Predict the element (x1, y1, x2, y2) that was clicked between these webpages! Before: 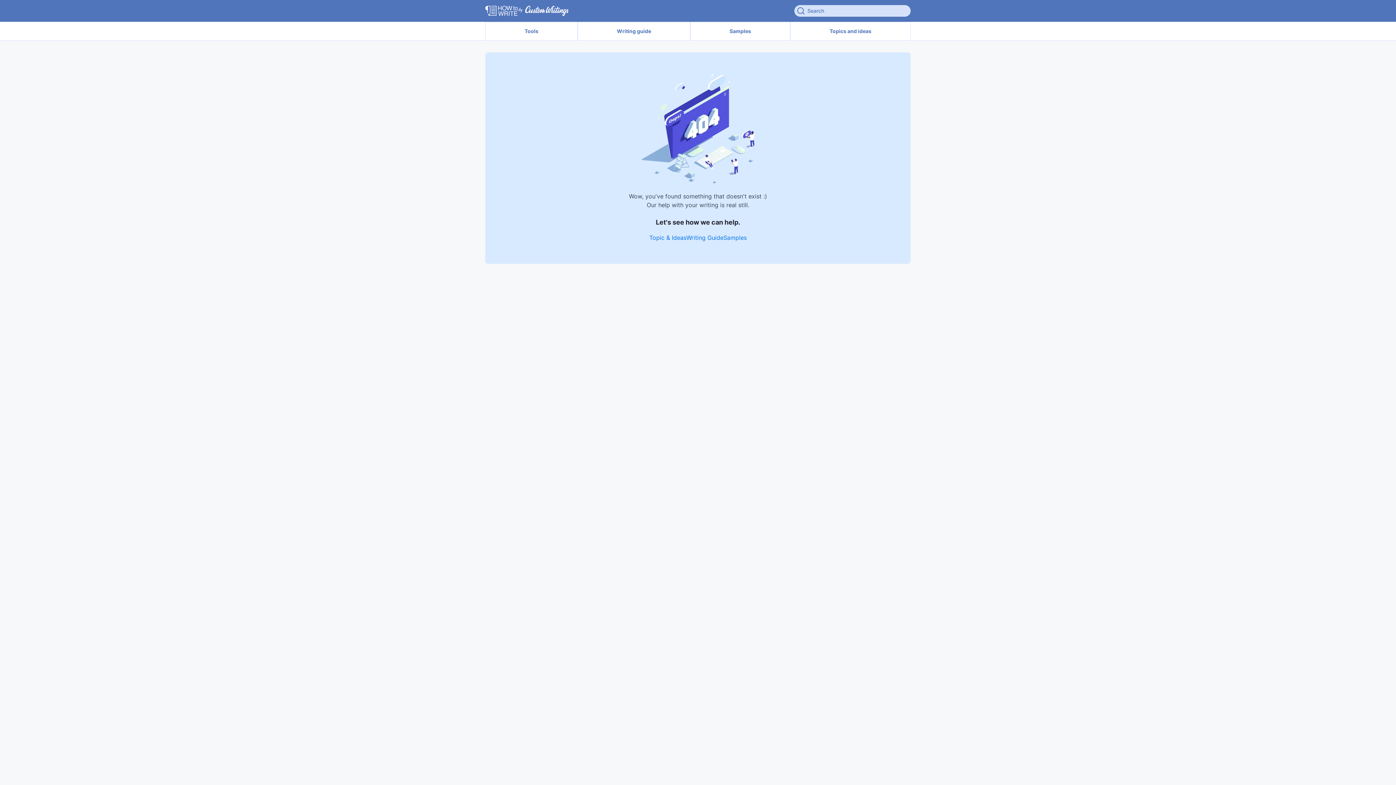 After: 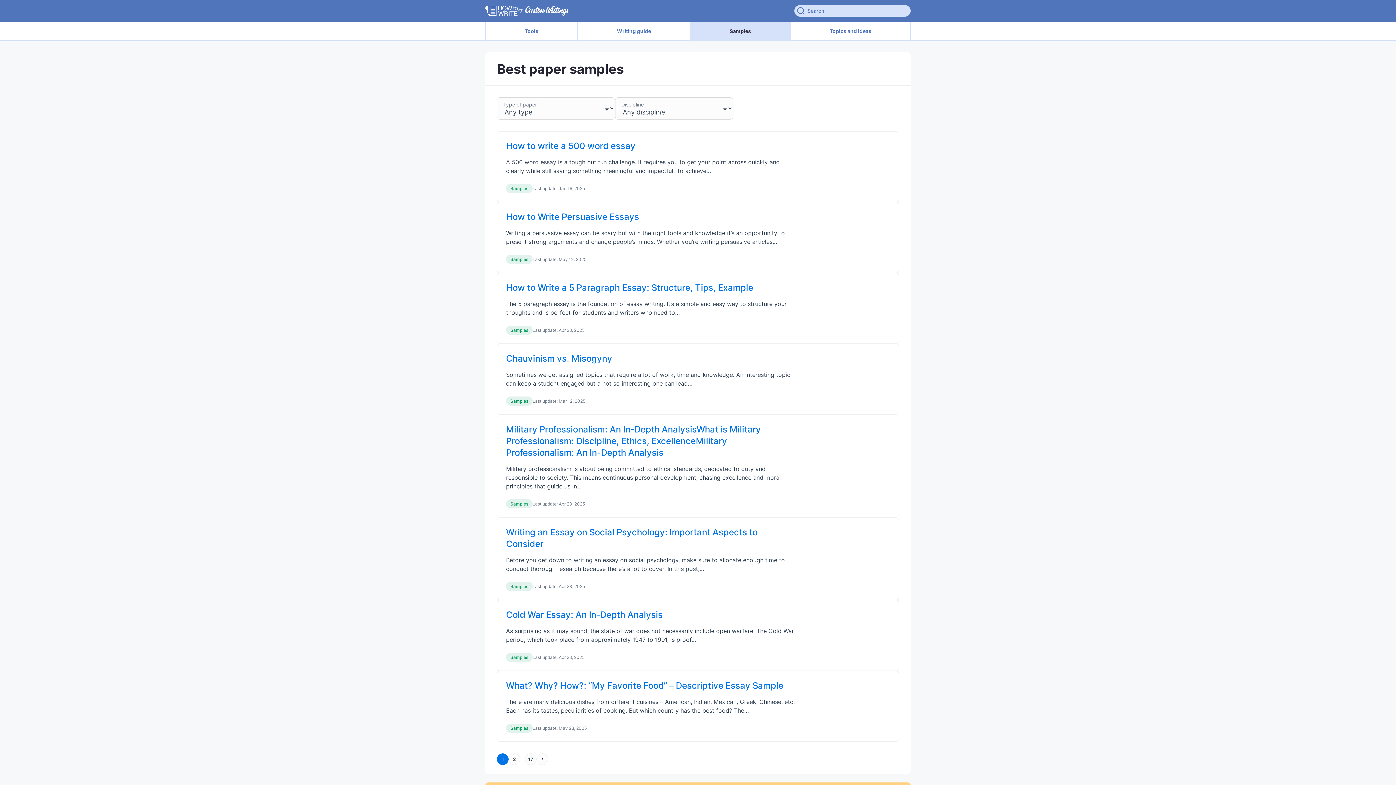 Action: bbox: (690, 22, 790, 40) label: Samples